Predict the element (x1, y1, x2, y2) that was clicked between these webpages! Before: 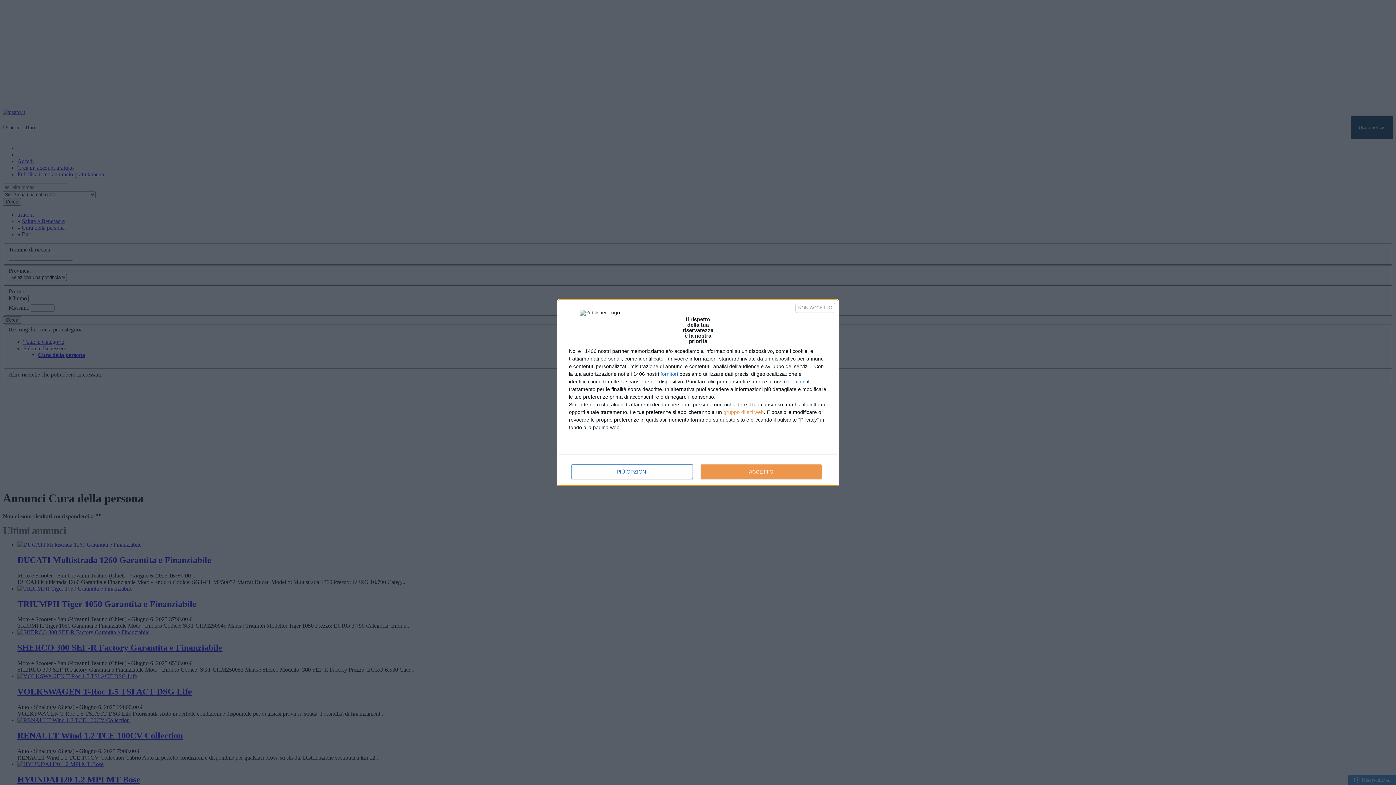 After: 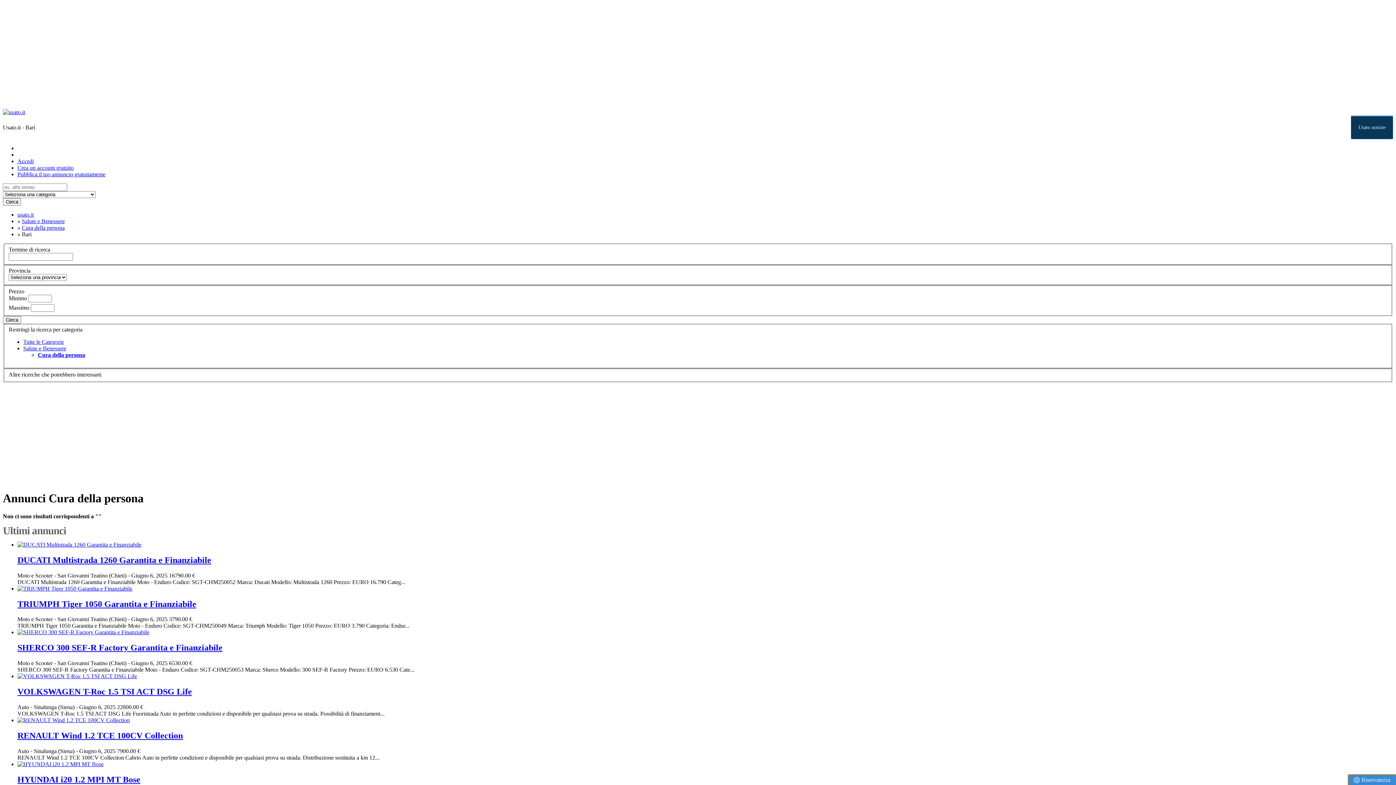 Action: bbox: (700, 464, 821, 479) label: ACCETTO